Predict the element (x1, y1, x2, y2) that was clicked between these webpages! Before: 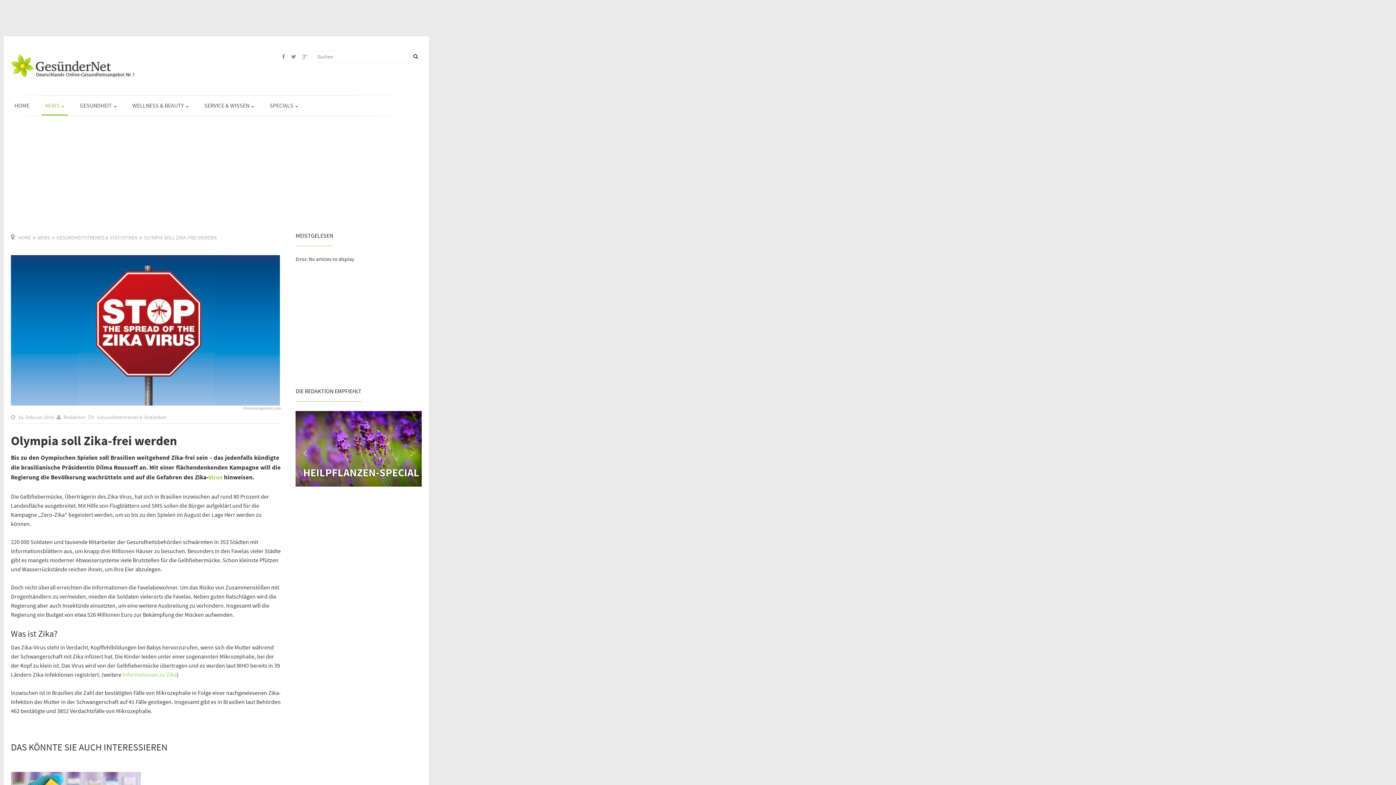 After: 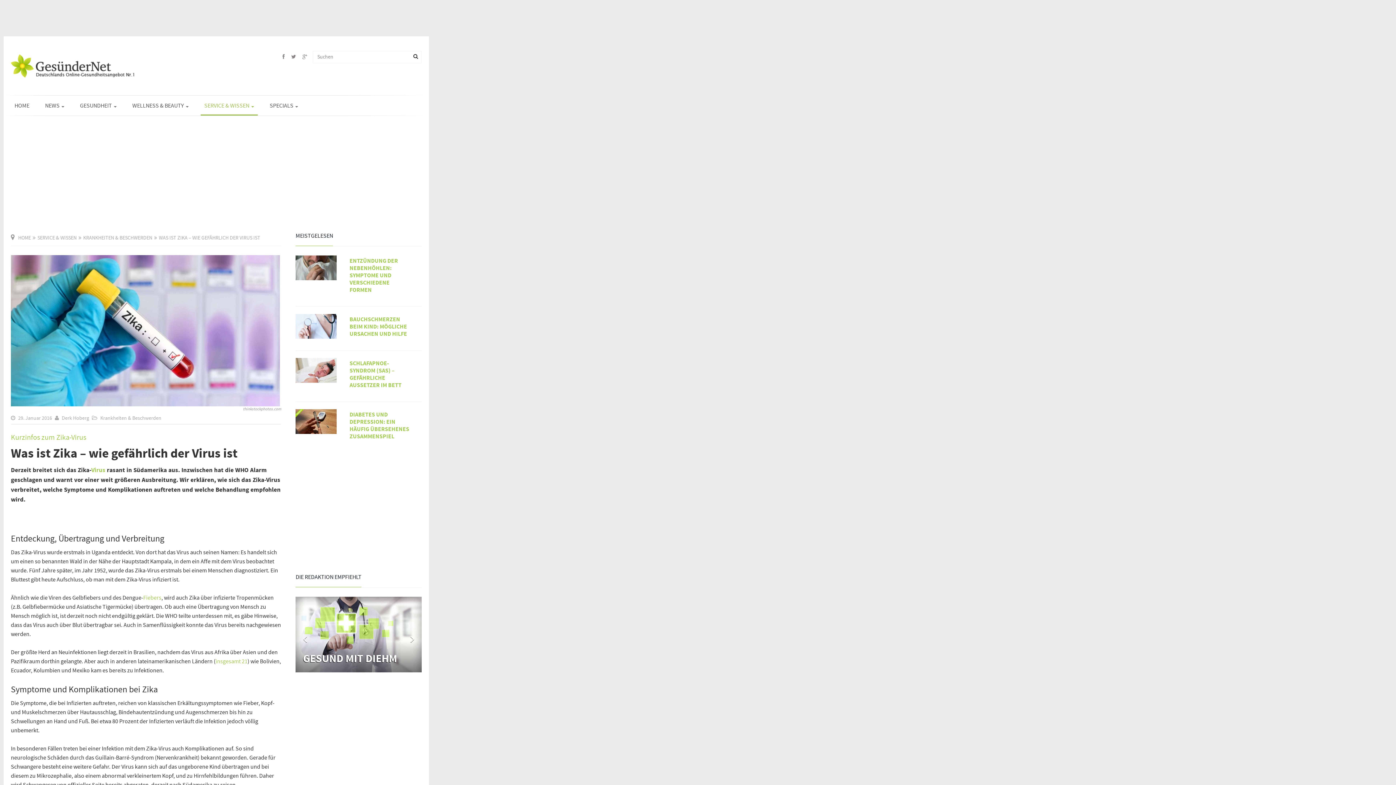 Action: label:  Informationen zu Zika bbox: (121, 671, 176, 678)